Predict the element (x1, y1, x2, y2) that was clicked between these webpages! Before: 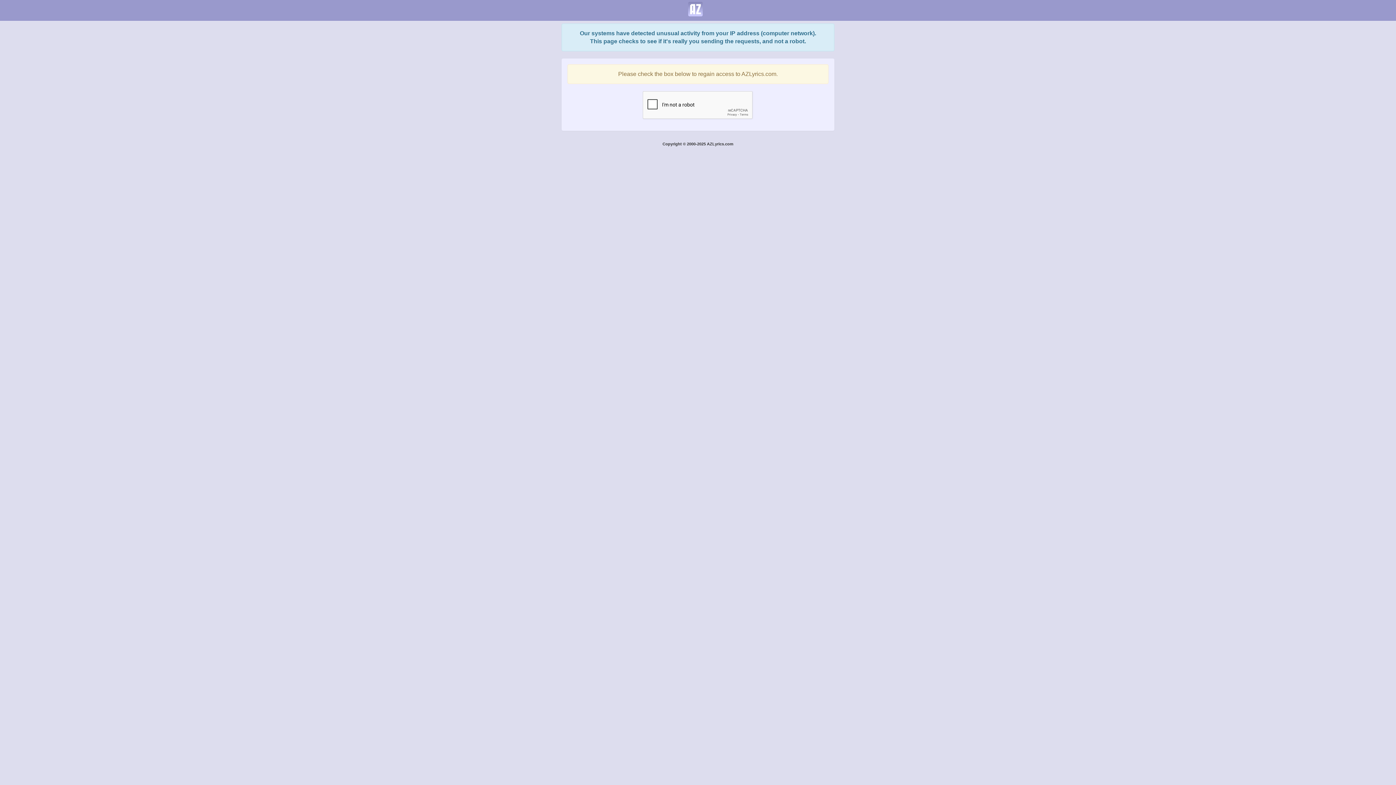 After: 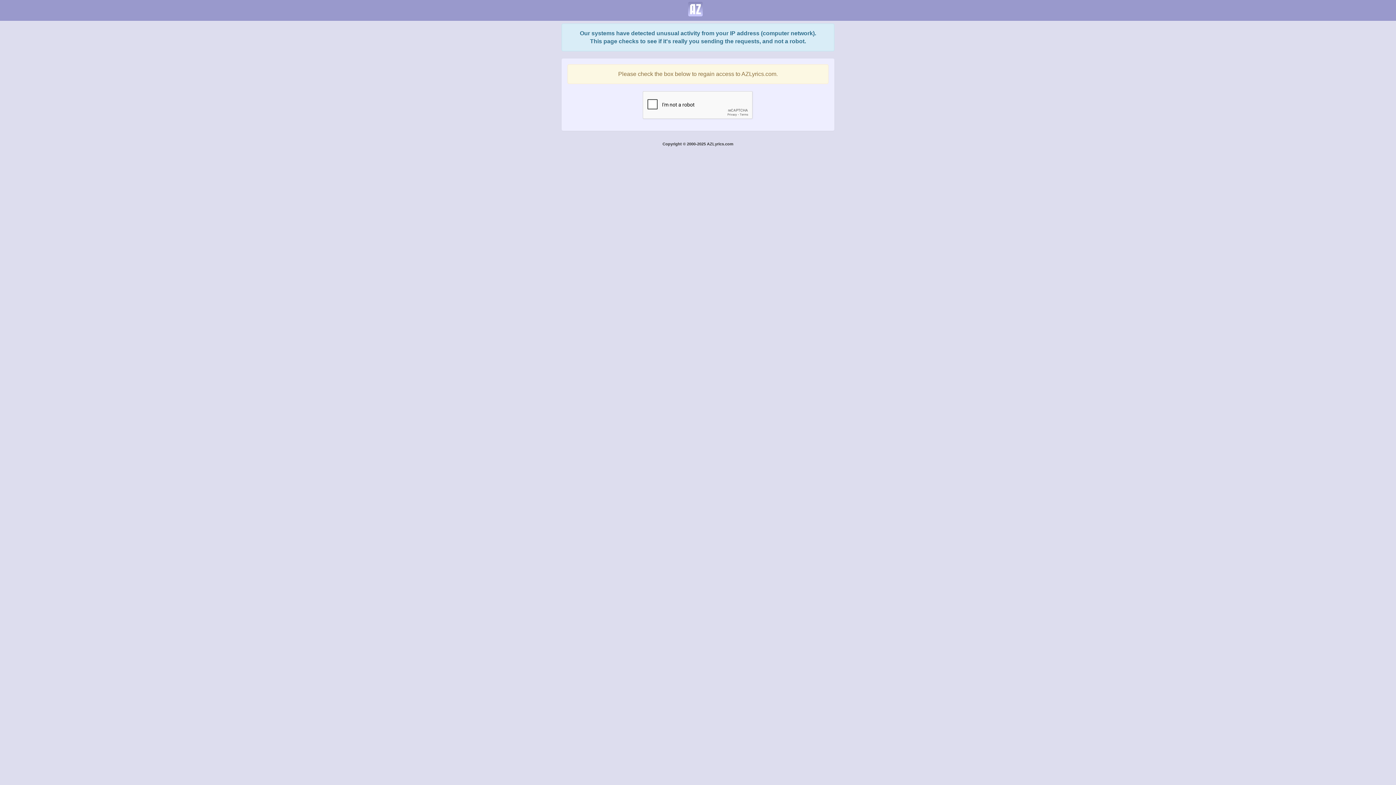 Action: bbox: (682, 0, 708, 18)